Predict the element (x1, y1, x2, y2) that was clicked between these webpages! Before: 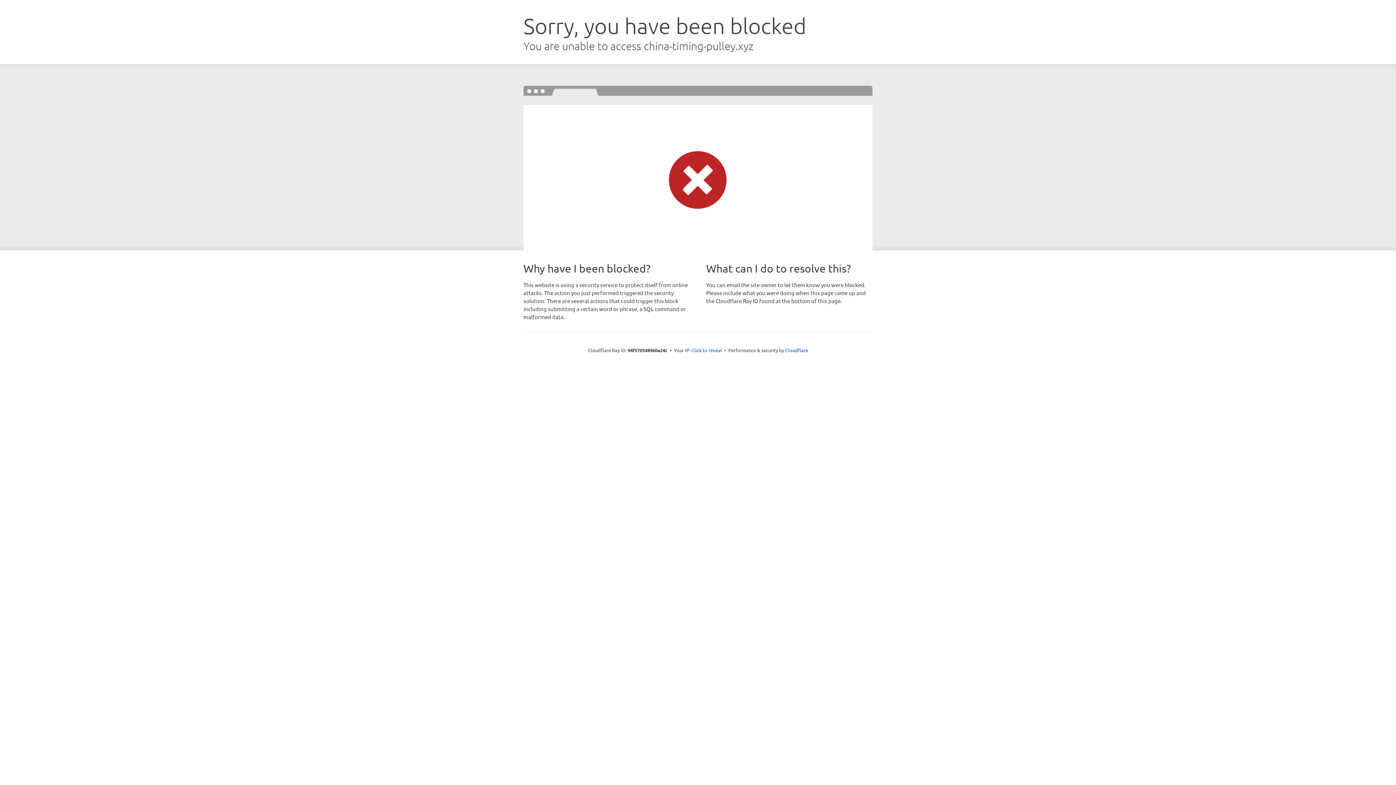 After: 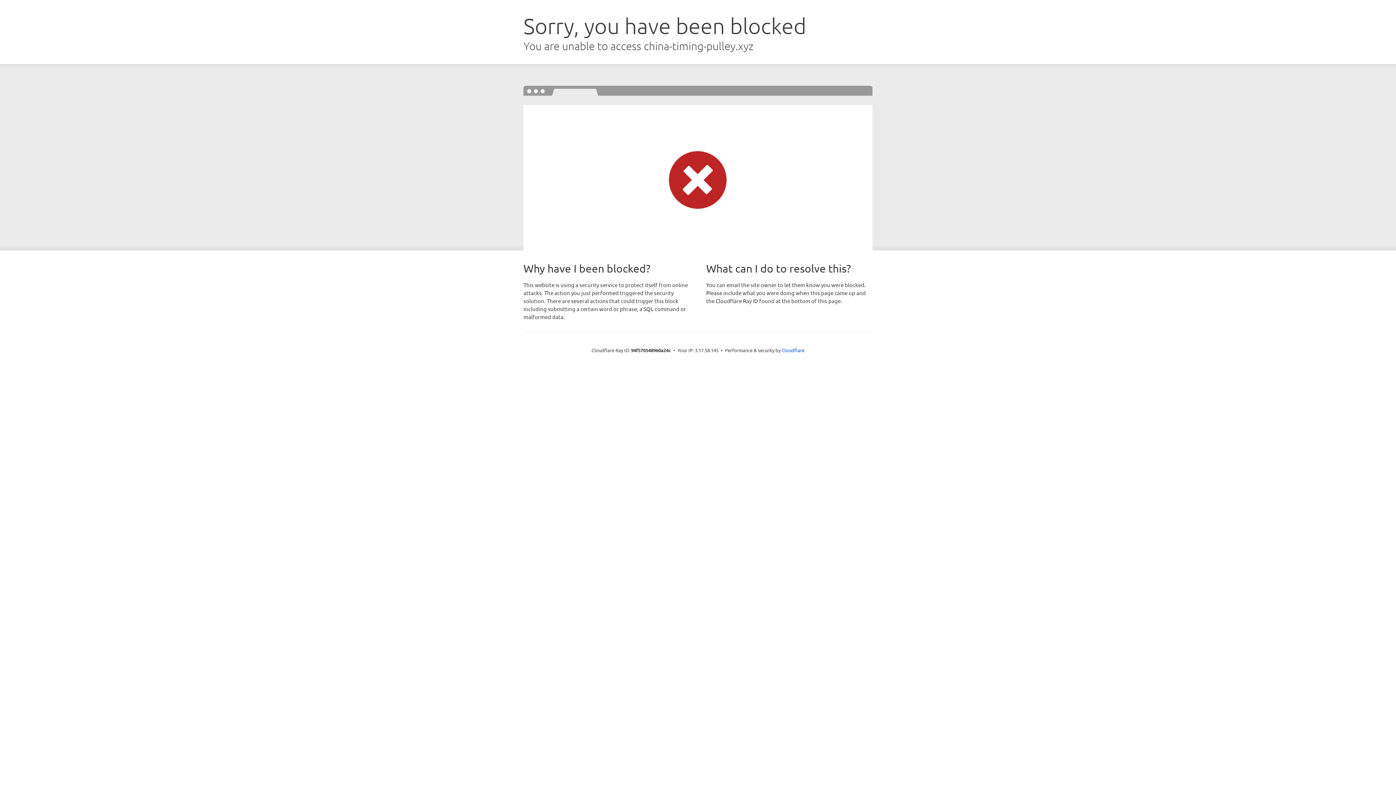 Action: bbox: (691, 346, 722, 353) label: Click to reveal